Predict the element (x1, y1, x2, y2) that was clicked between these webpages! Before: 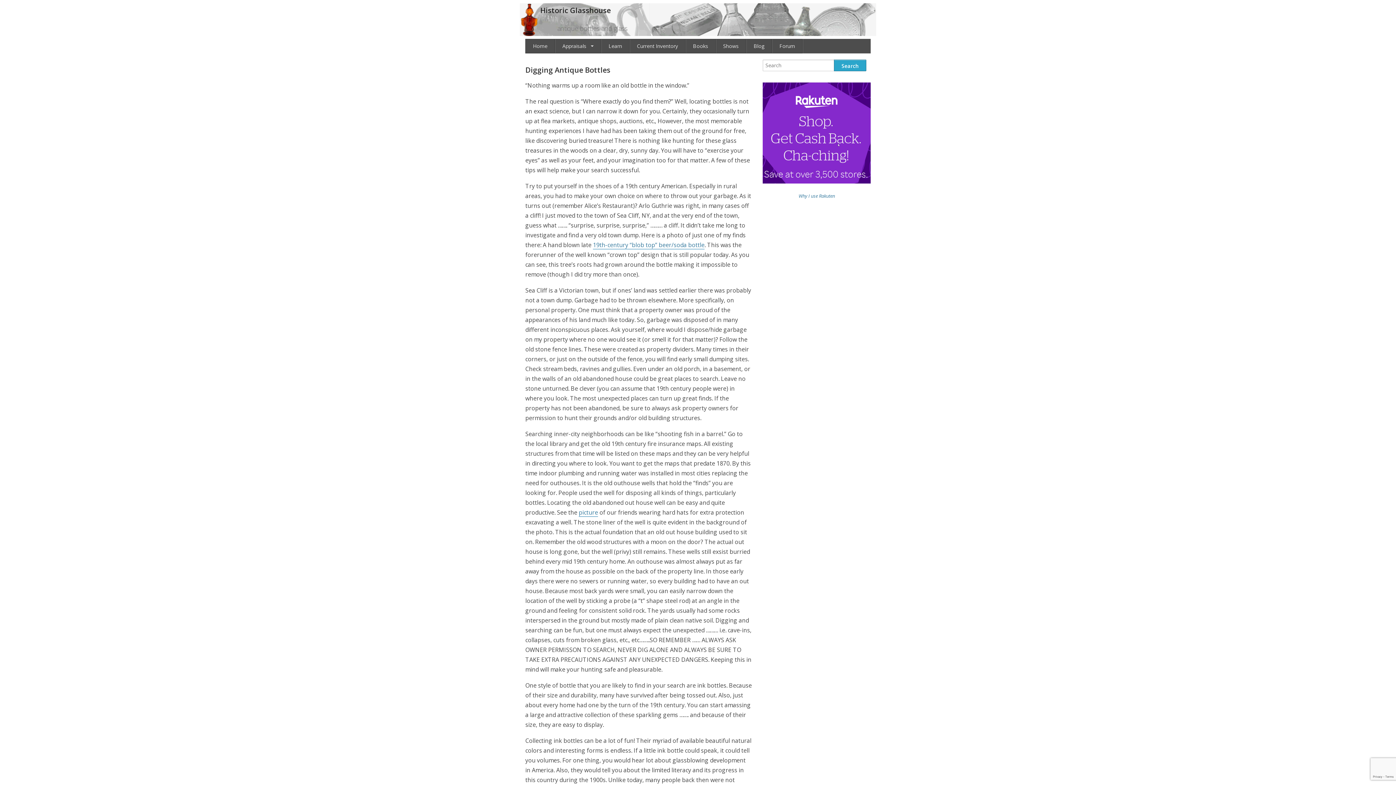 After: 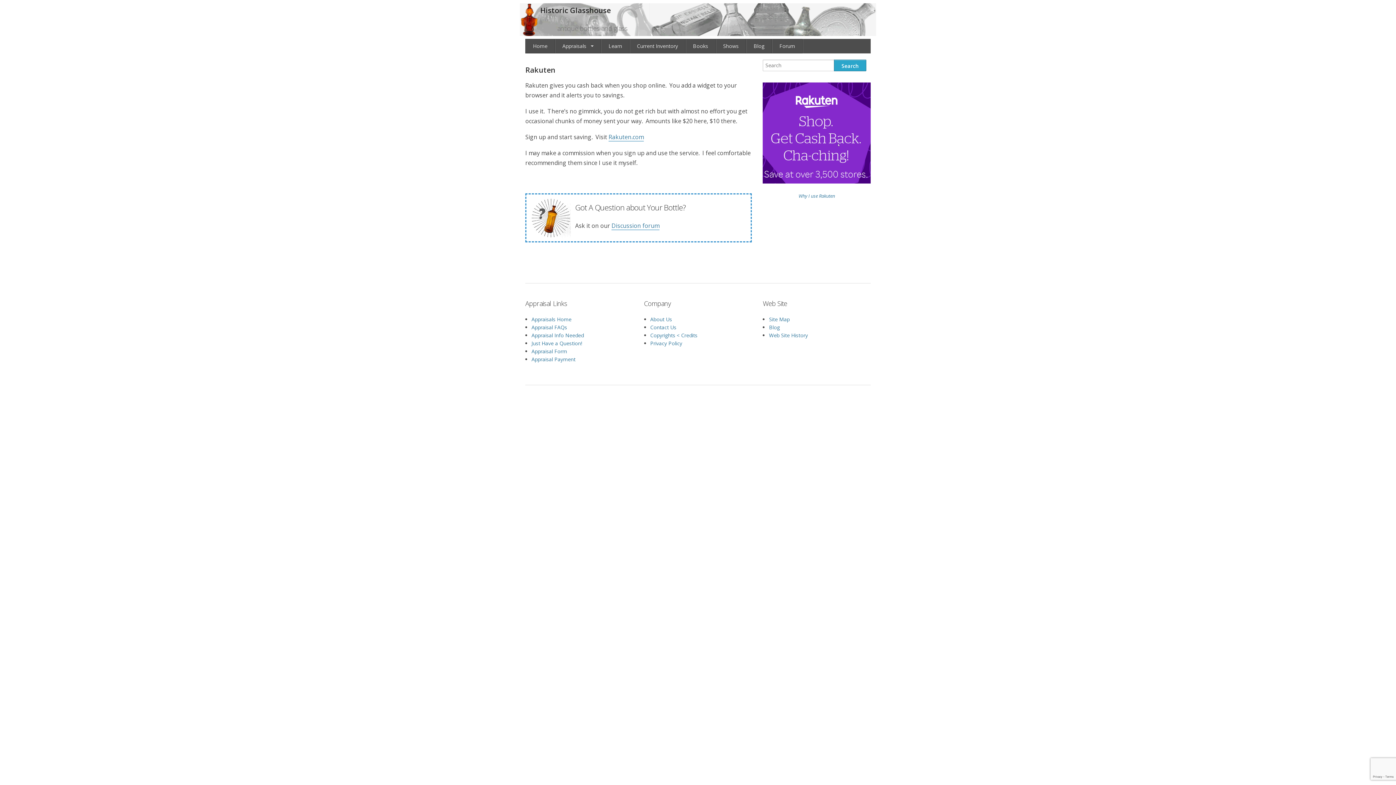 Action: bbox: (798, 192, 835, 199) label: Why I use Rakuten